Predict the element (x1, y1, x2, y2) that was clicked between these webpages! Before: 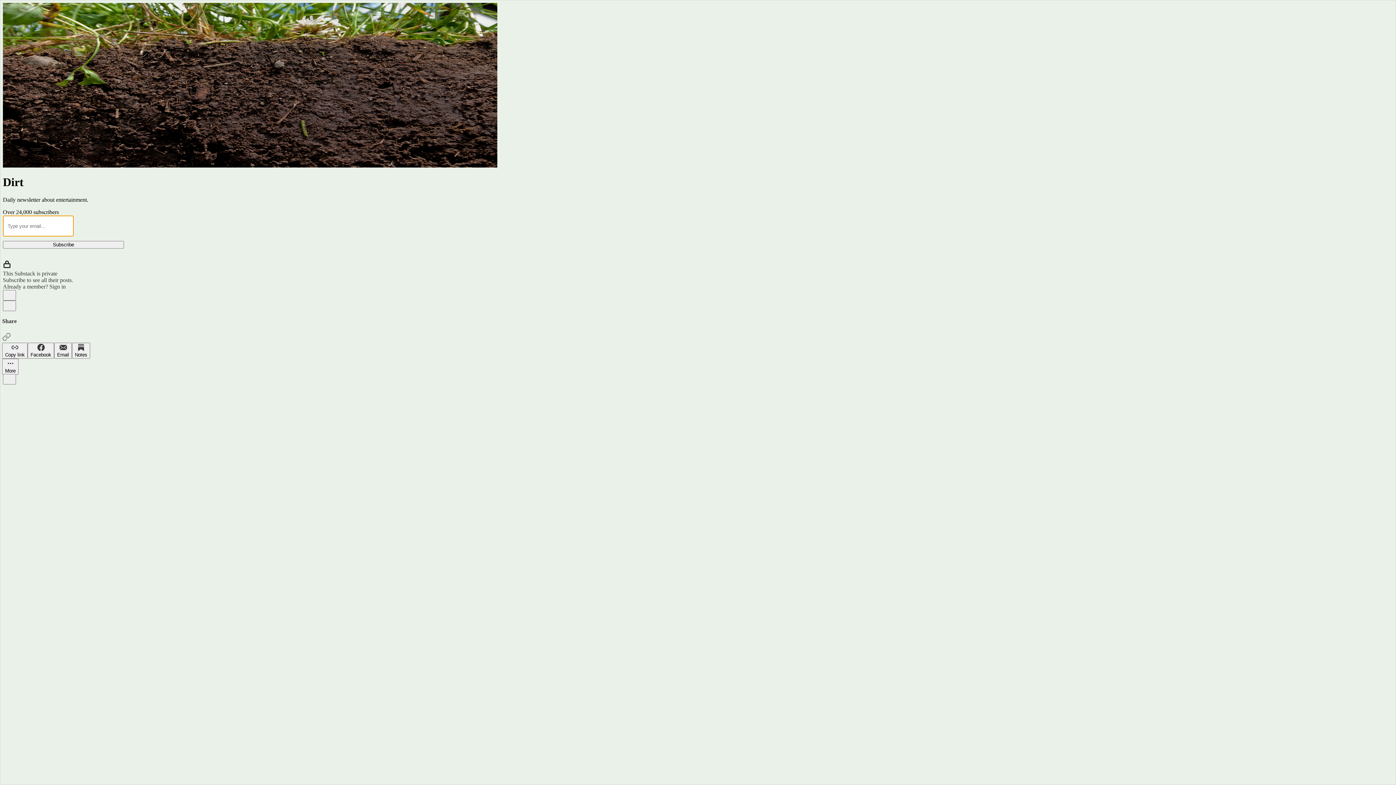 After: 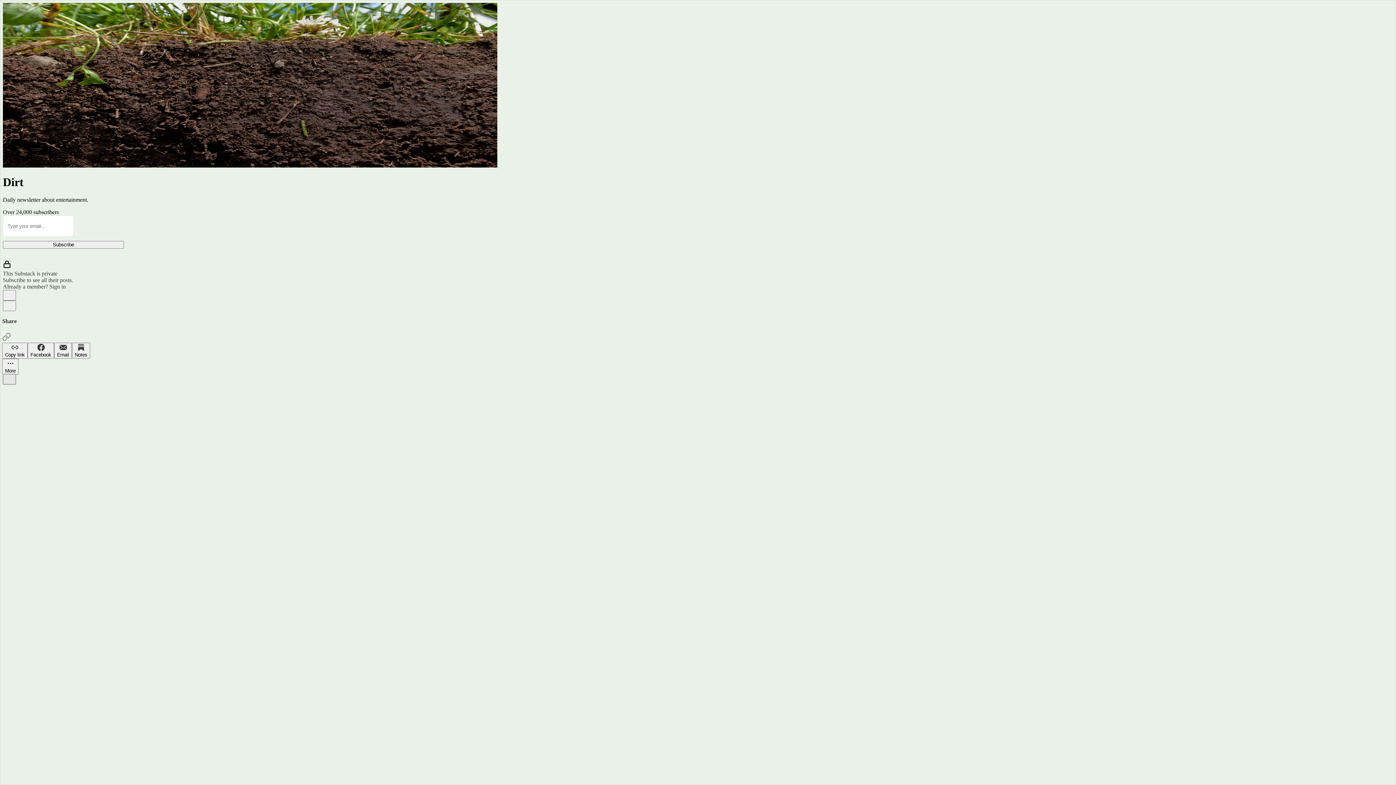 Action: bbox: (2, 374, 16, 384) label: X